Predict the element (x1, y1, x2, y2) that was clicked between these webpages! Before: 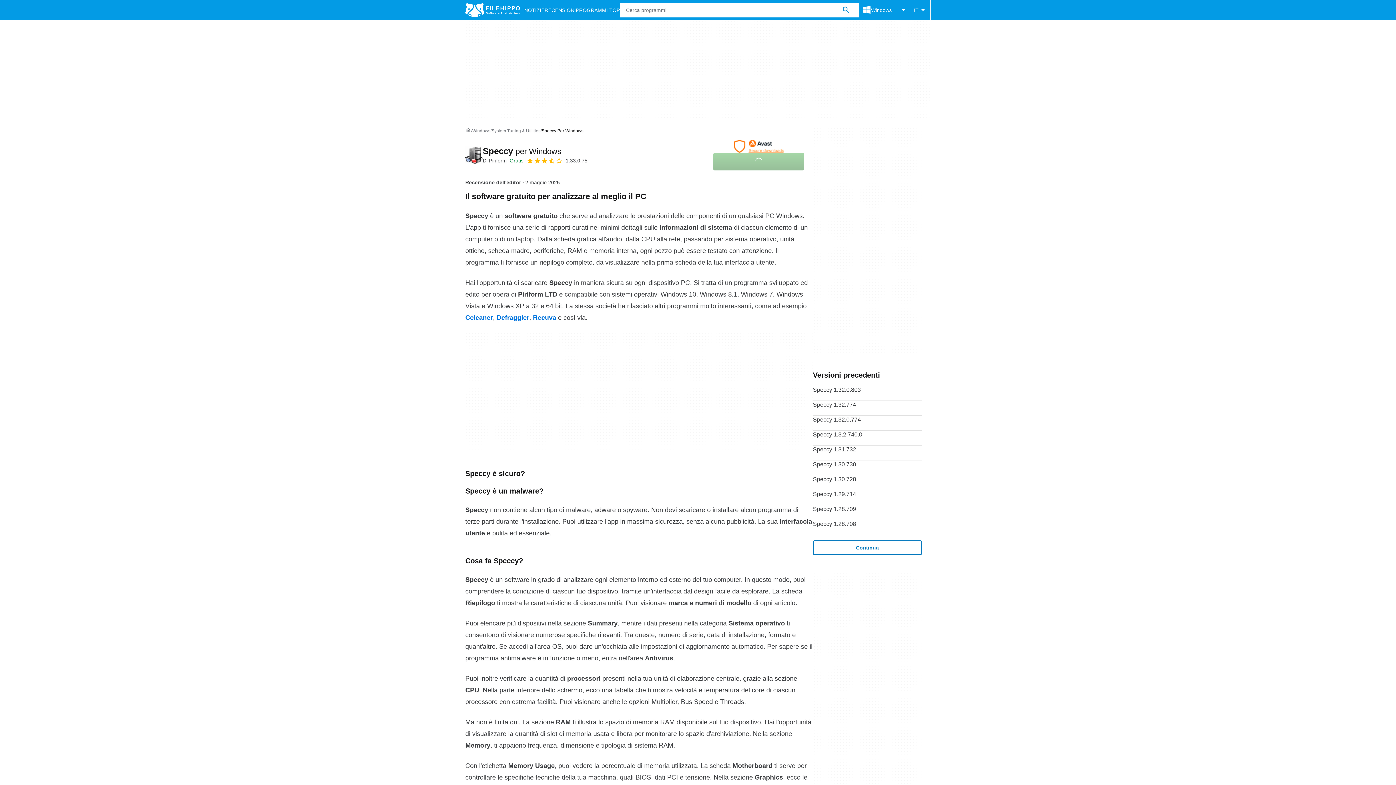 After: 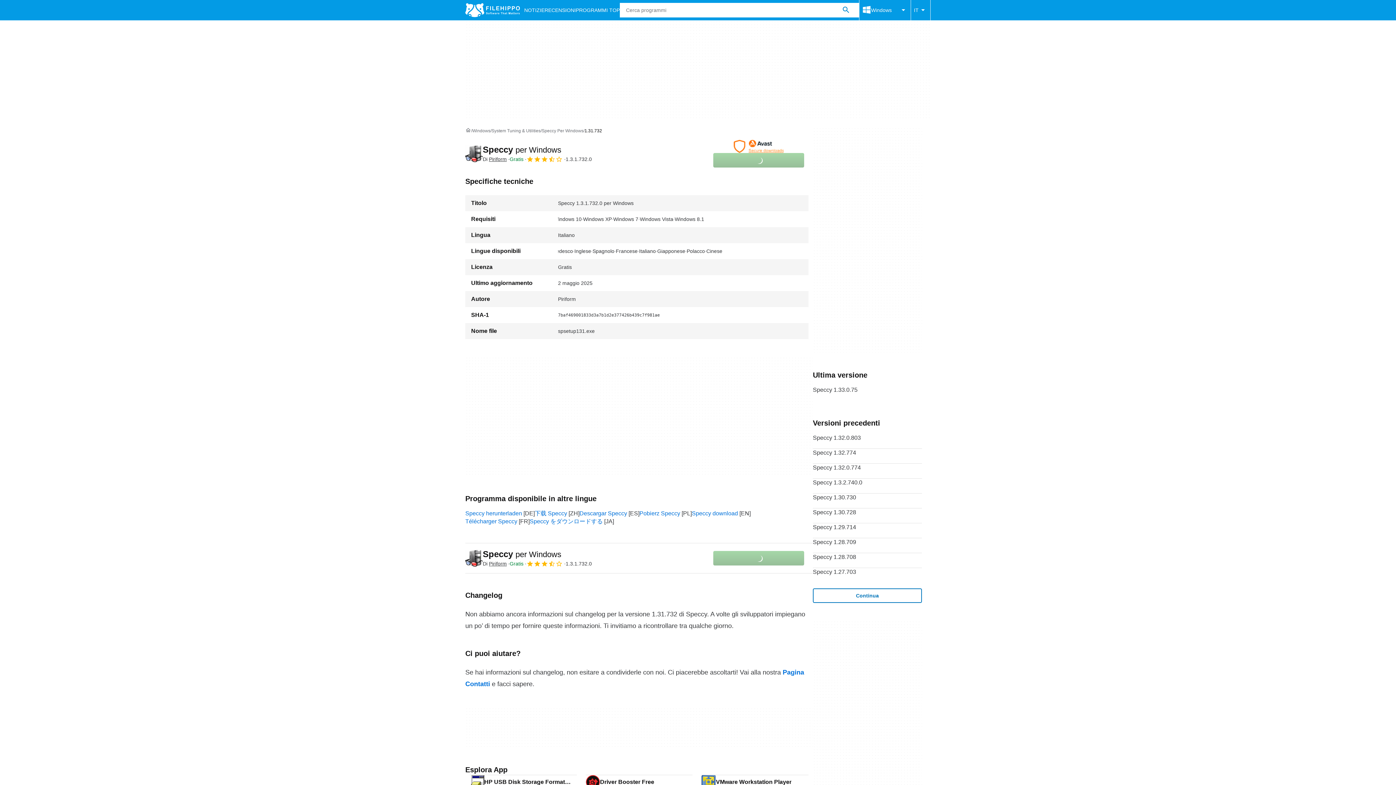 Action: label: Speccy 1.31.732 bbox: (813, 445, 922, 460)